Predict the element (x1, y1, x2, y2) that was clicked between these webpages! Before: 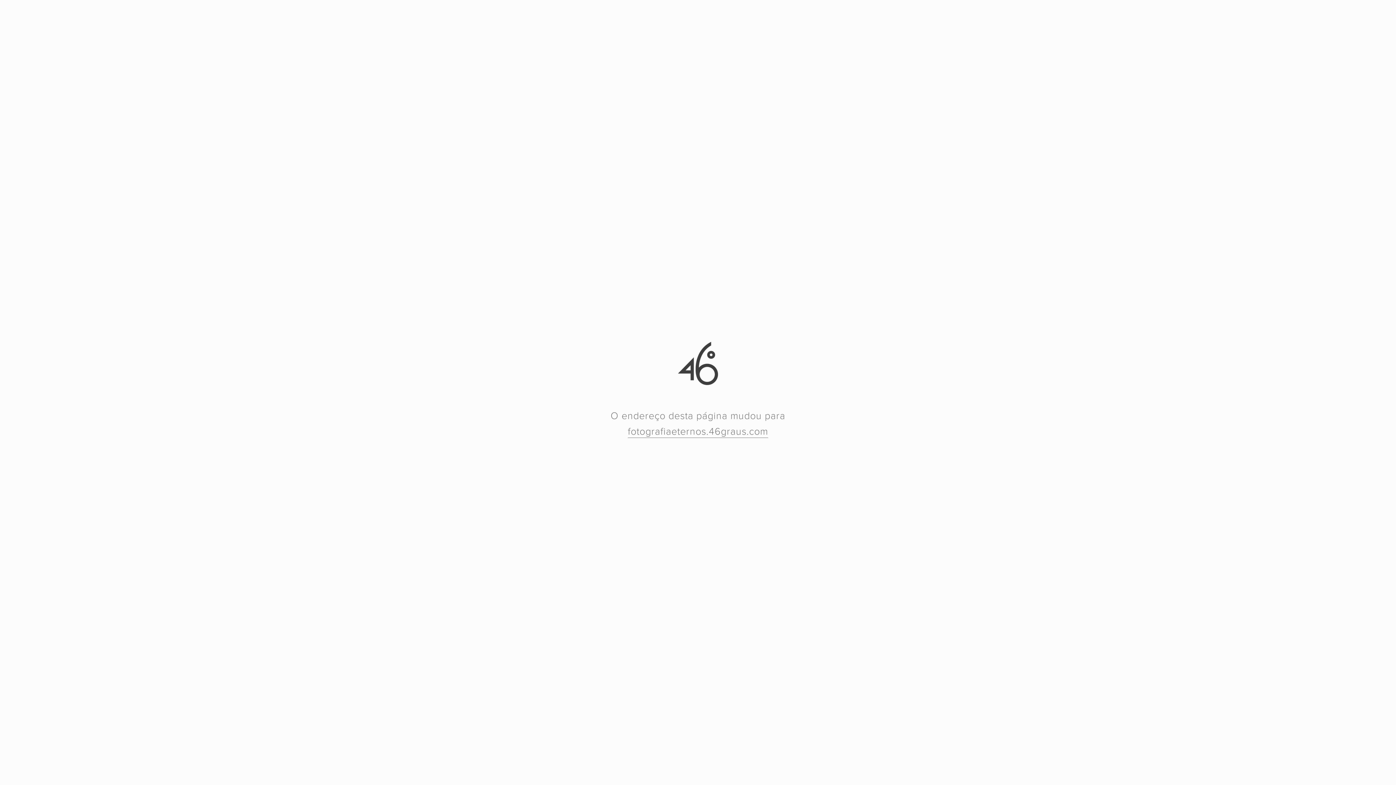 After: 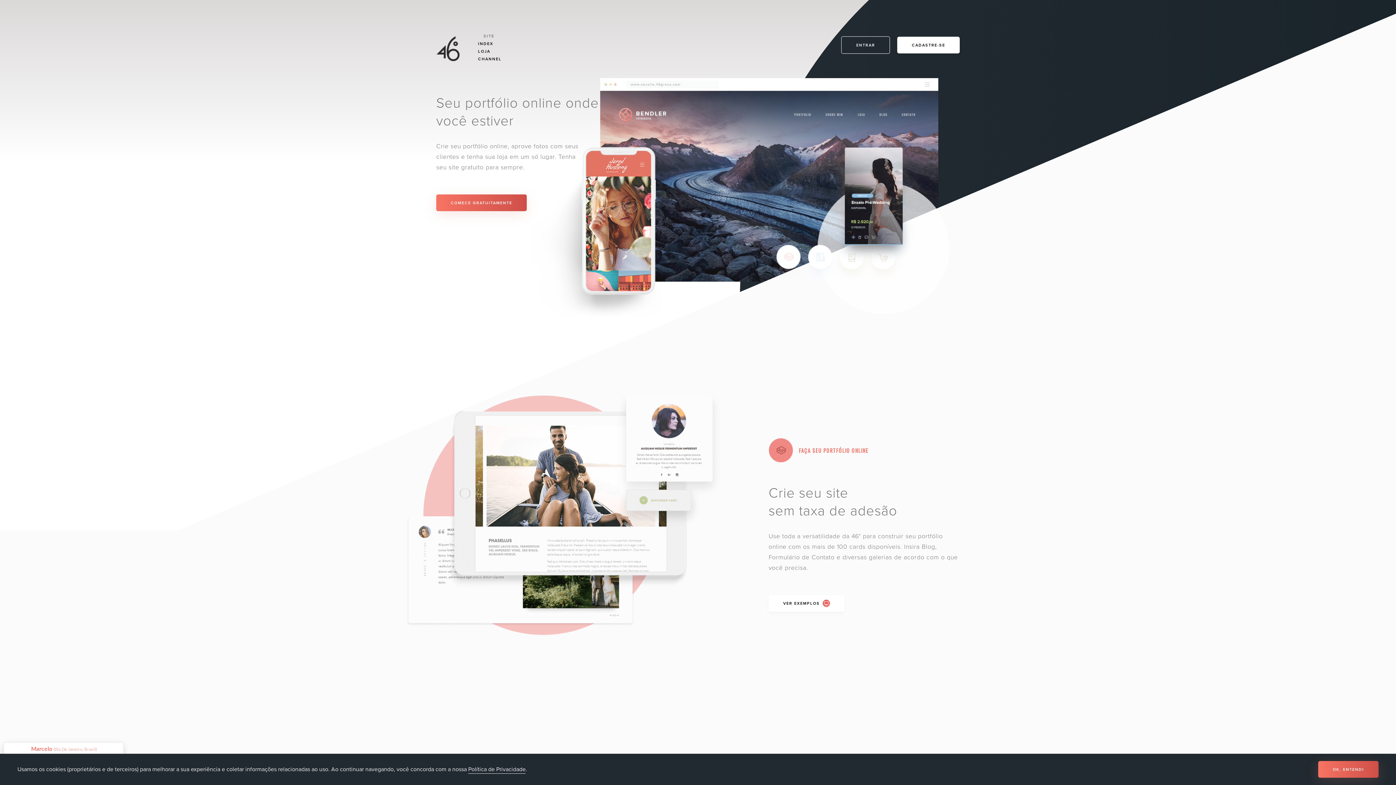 Action: bbox: (676, 376, 720, 388)